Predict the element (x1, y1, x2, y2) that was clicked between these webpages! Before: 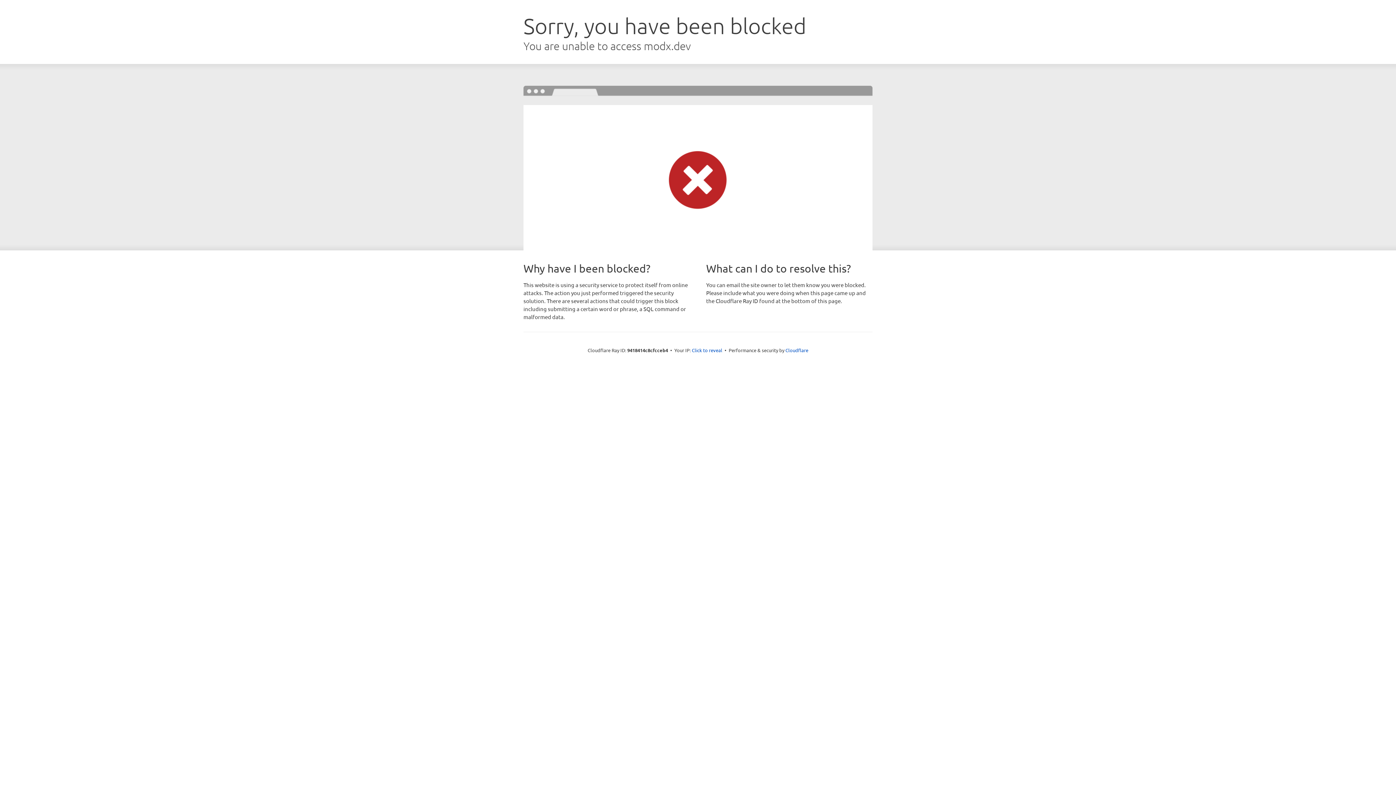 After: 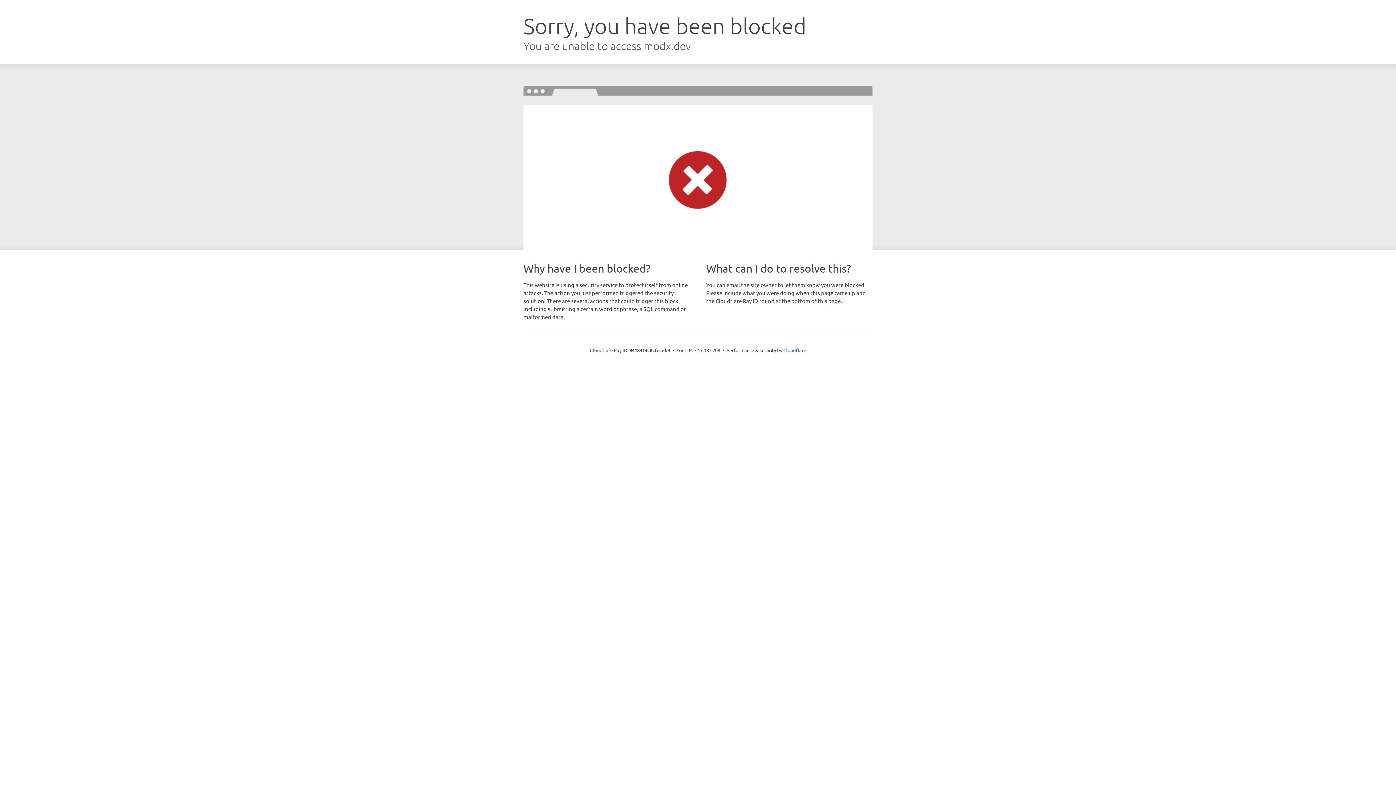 Action: bbox: (692, 346, 722, 353) label: Click to reveal